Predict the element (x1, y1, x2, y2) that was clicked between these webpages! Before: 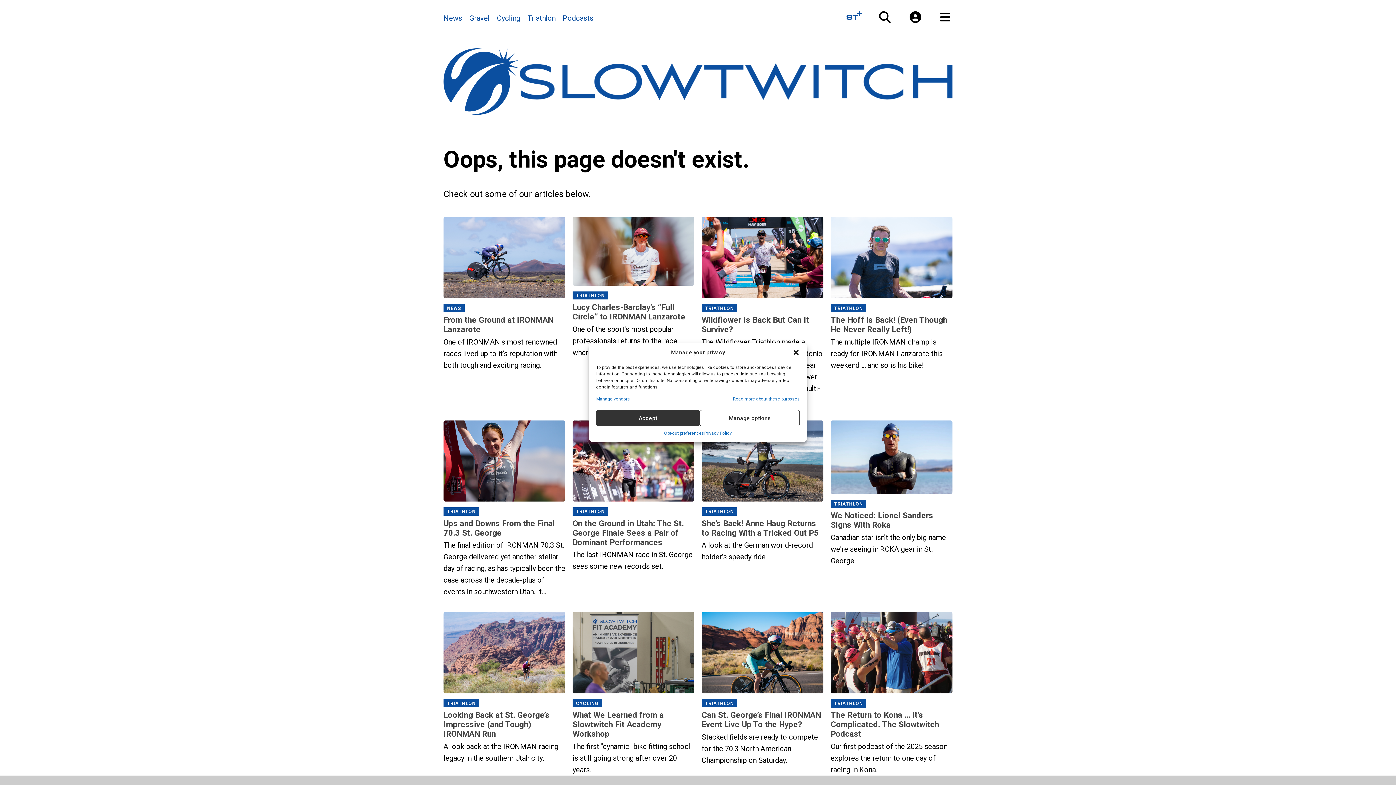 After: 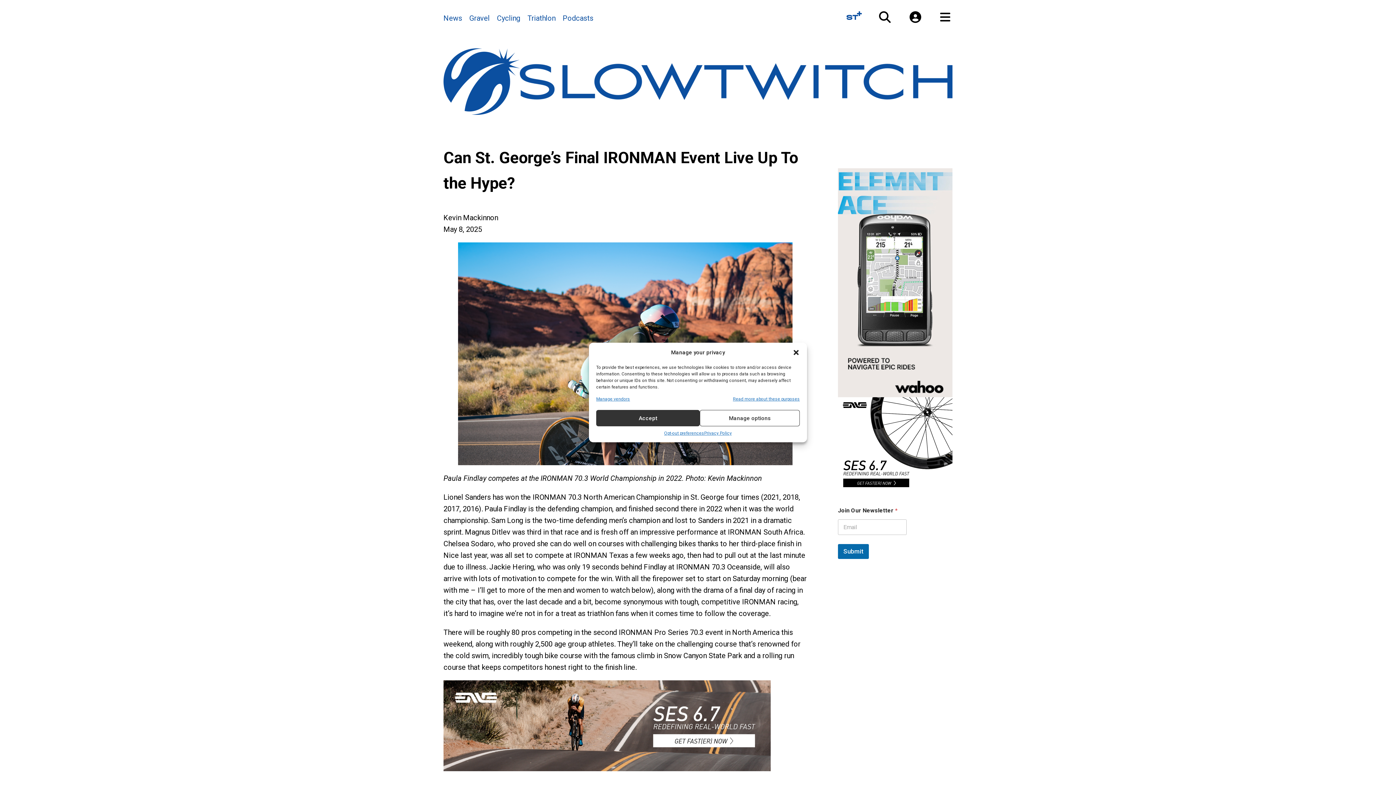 Action: label: Can St. George’s Final IRONMAN Event Live Up To the Hype? bbox: (701, 710, 823, 729)